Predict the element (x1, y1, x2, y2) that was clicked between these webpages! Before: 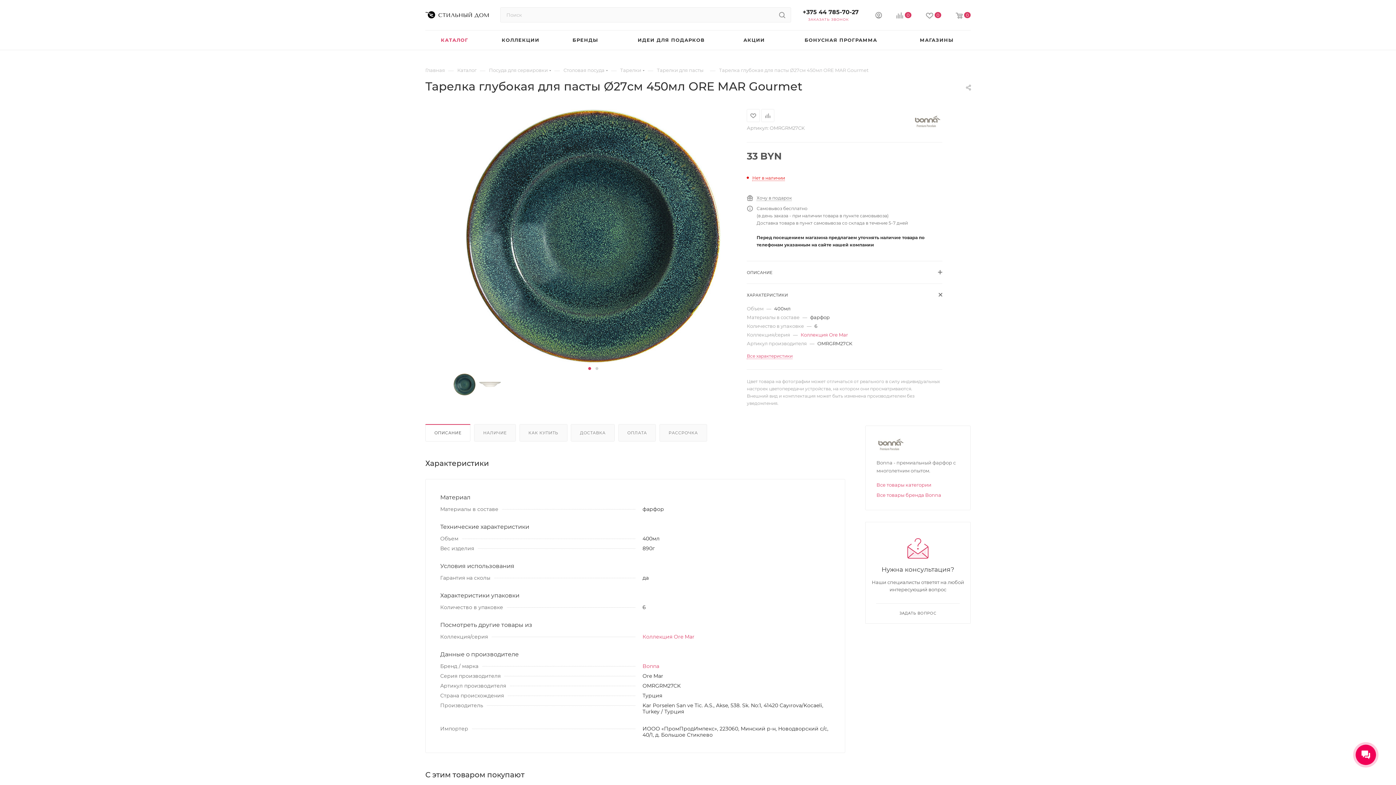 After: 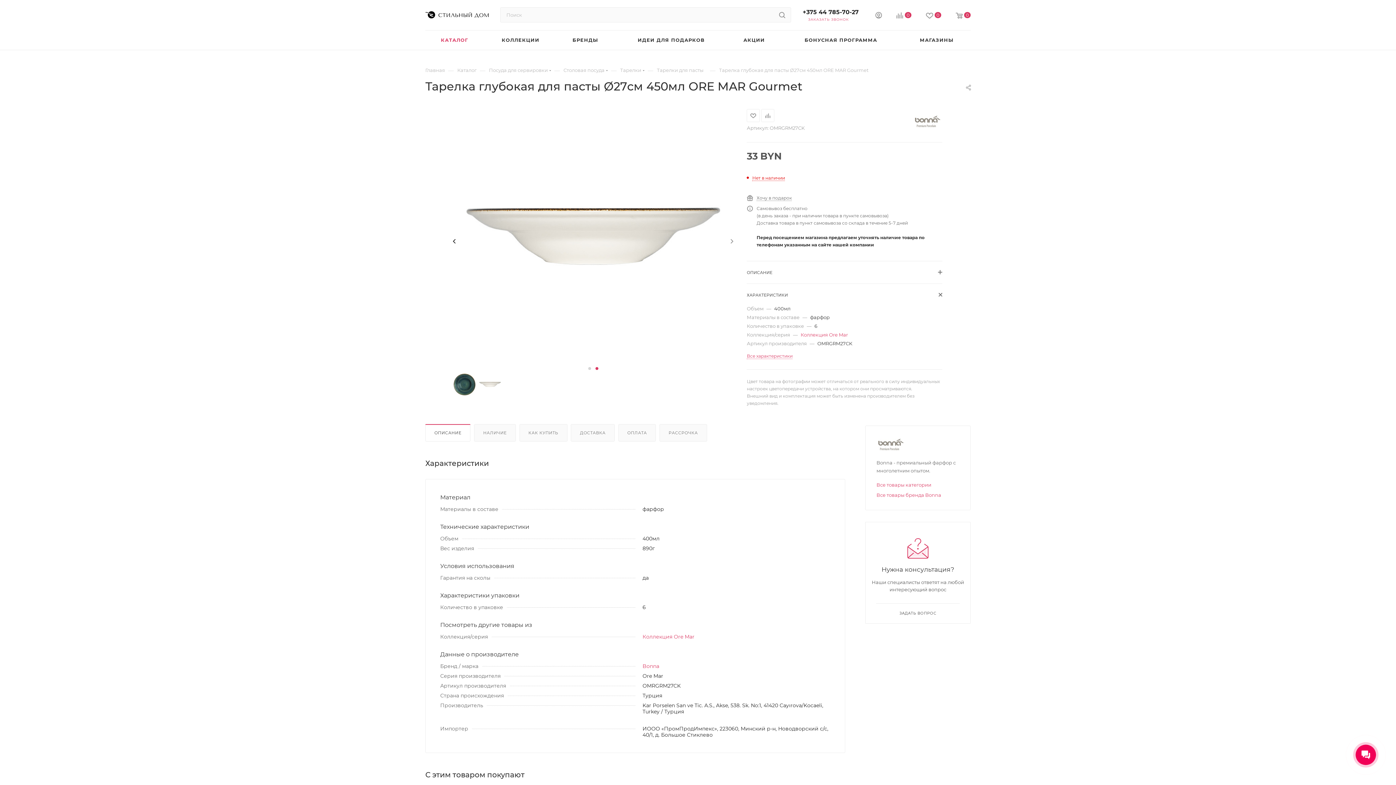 Action: bbox: (593, 366, 600, 371)